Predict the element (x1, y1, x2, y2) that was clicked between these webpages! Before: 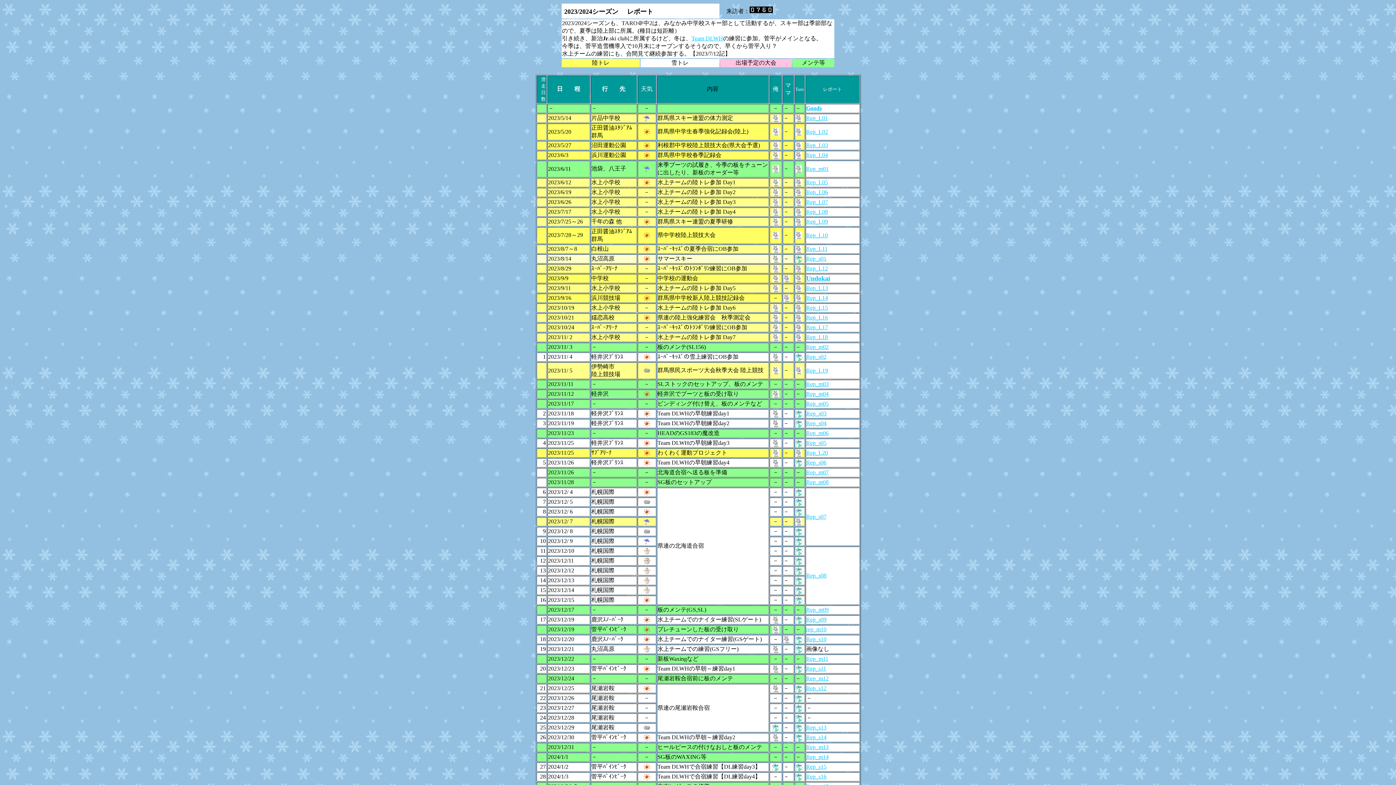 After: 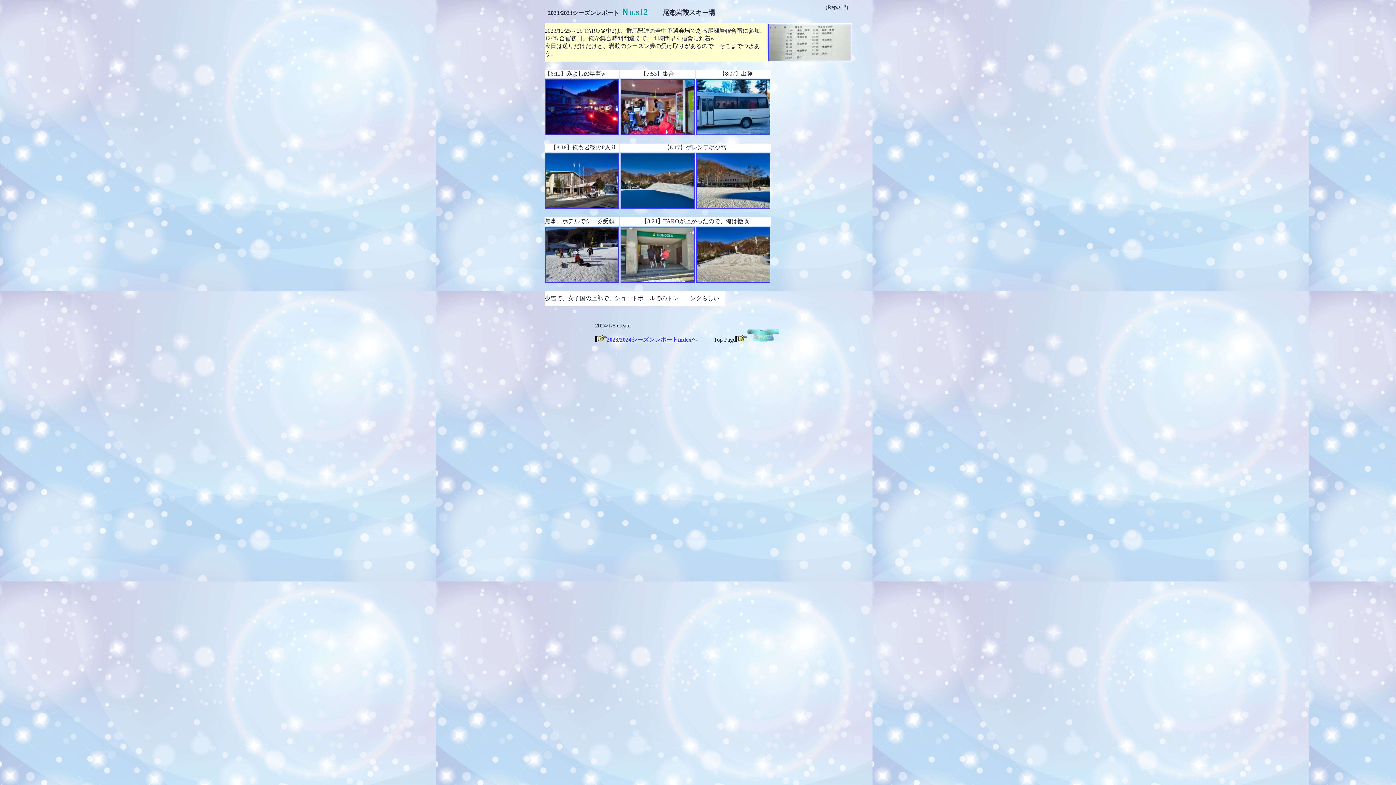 Action: bbox: (806, 685, 826, 691) label: Rep_s12